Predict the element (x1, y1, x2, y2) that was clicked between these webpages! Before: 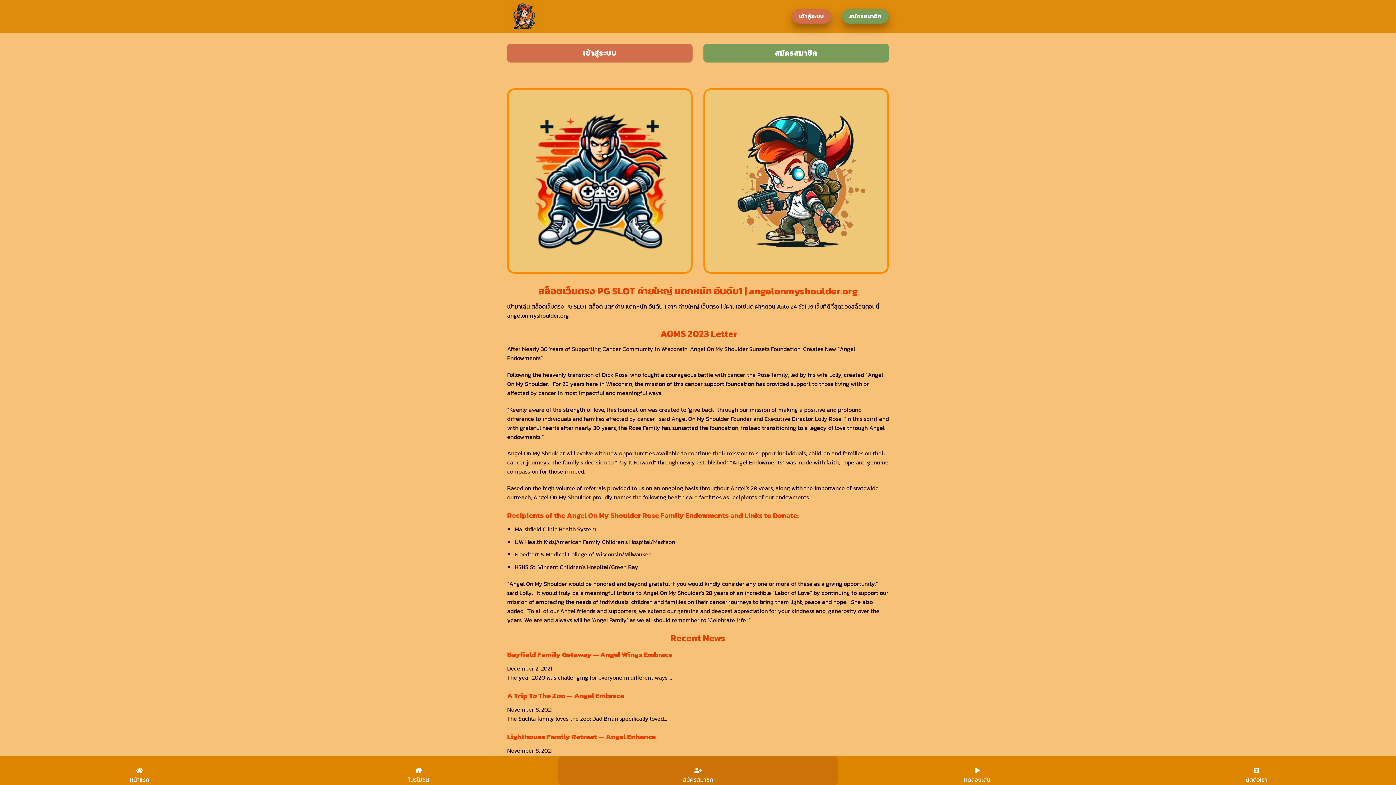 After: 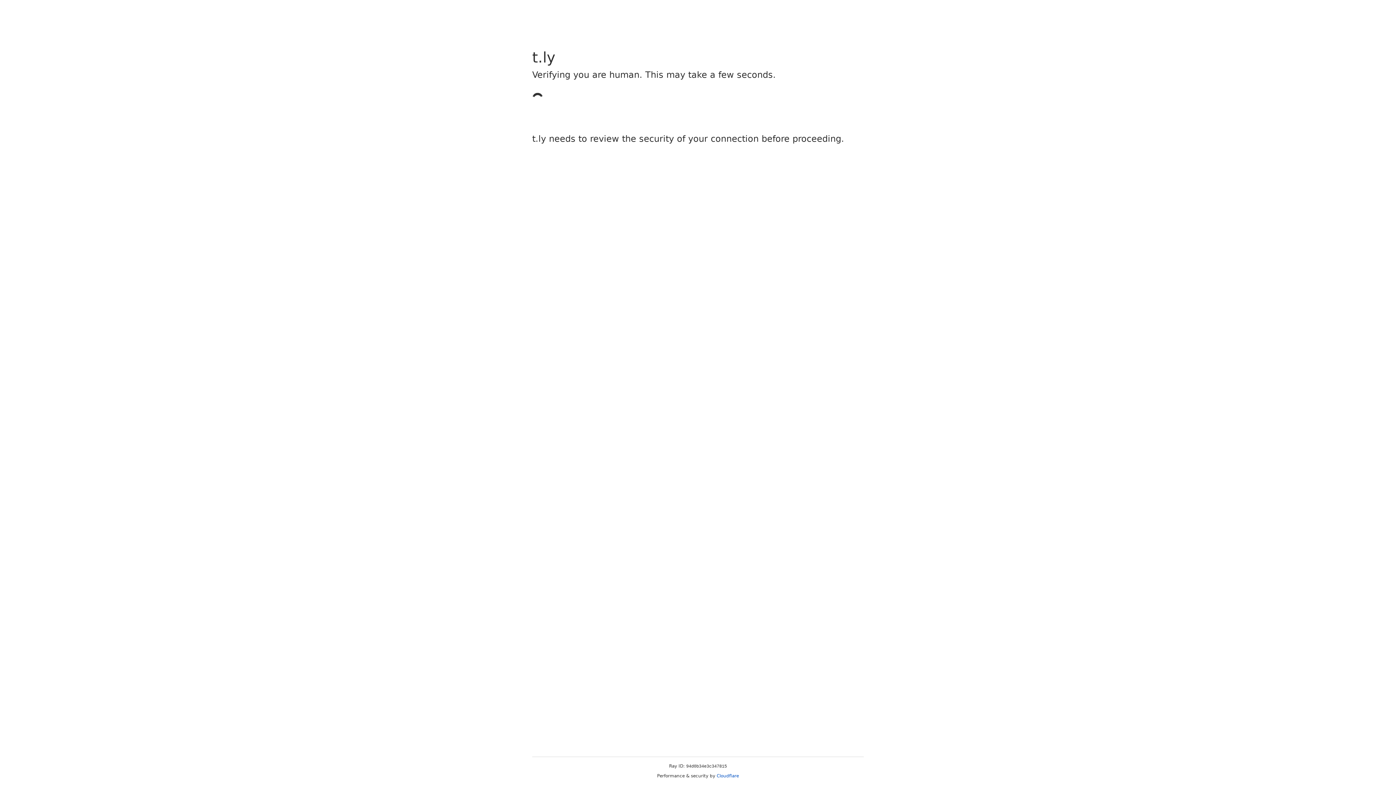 Action: label: โปรโมชั่น bbox: (279, 756, 558, 785)